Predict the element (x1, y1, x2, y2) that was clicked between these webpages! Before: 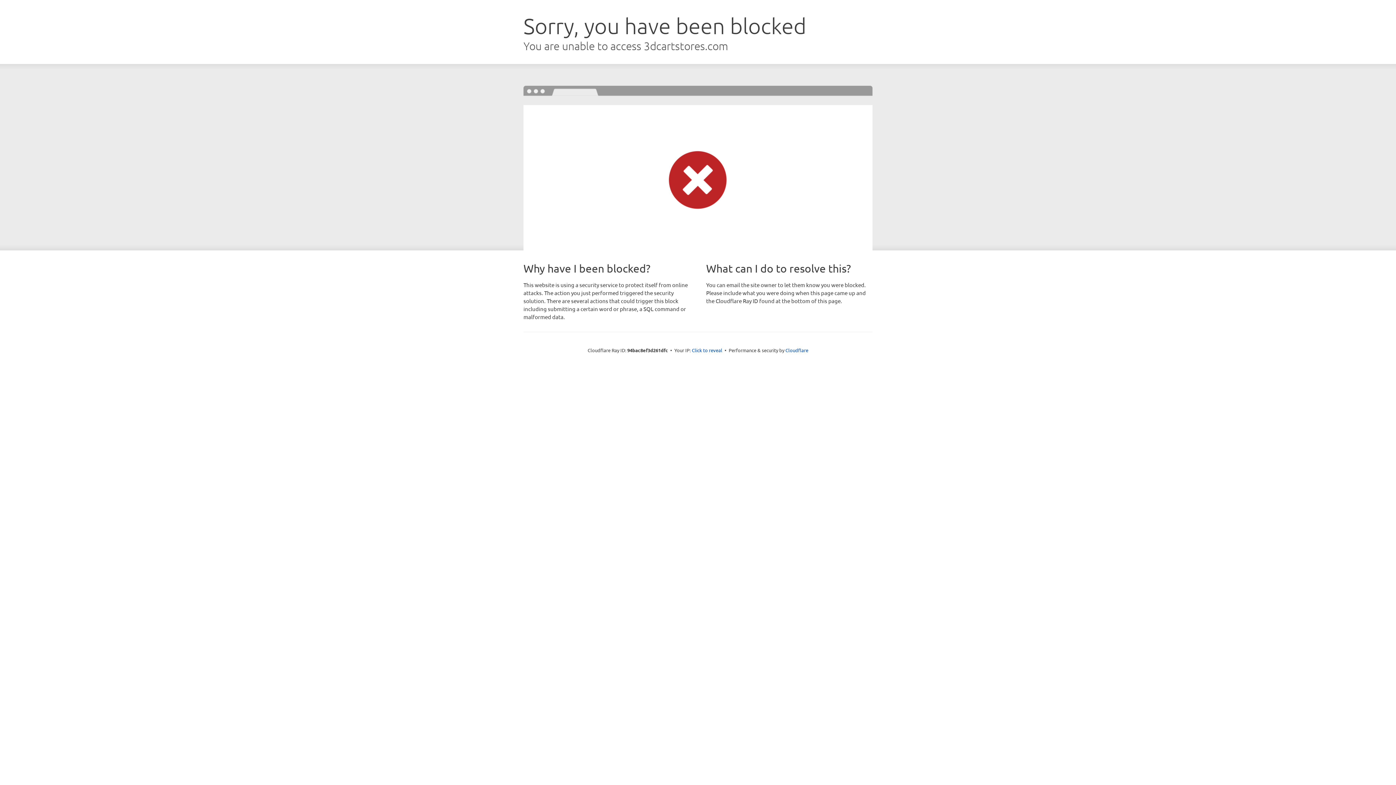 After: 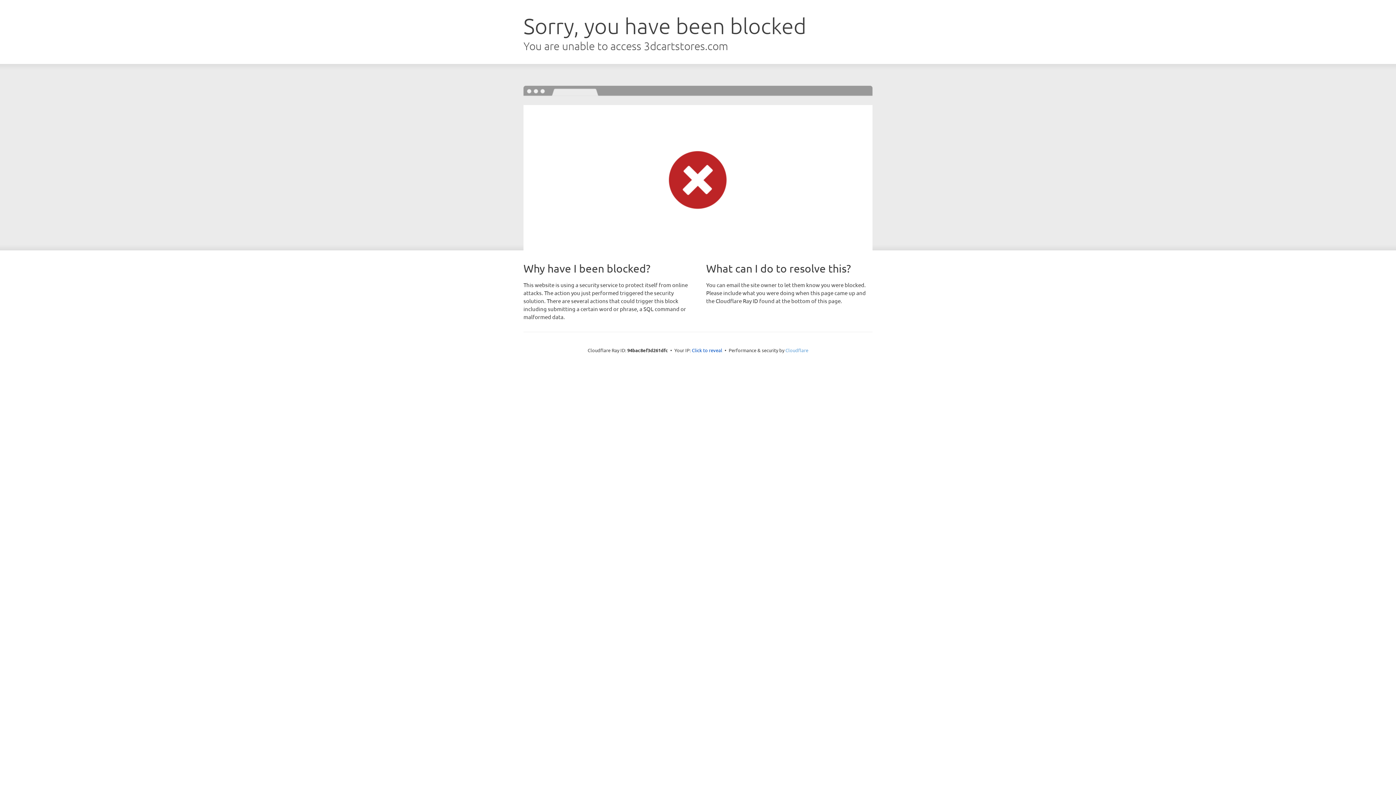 Action: bbox: (785, 347, 808, 353) label: Cloudflare